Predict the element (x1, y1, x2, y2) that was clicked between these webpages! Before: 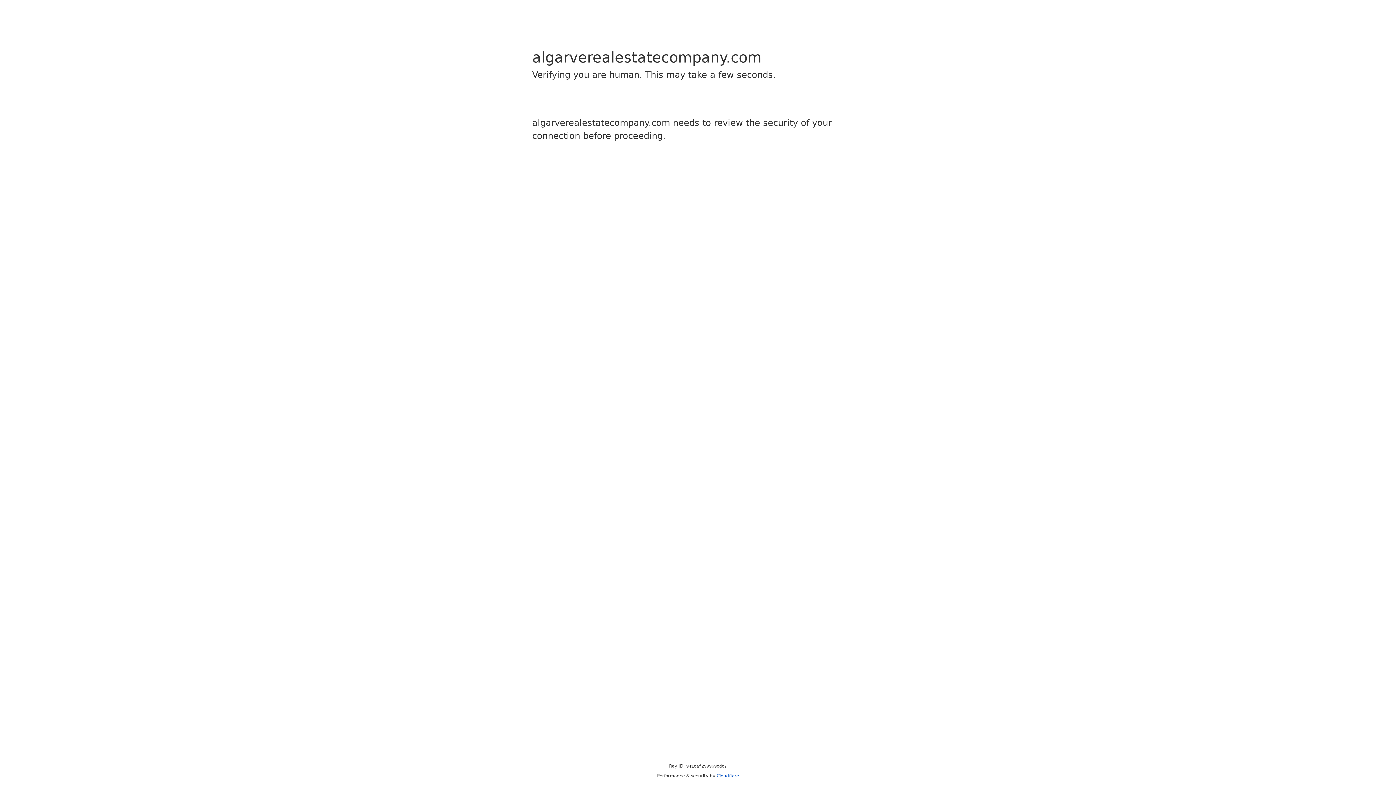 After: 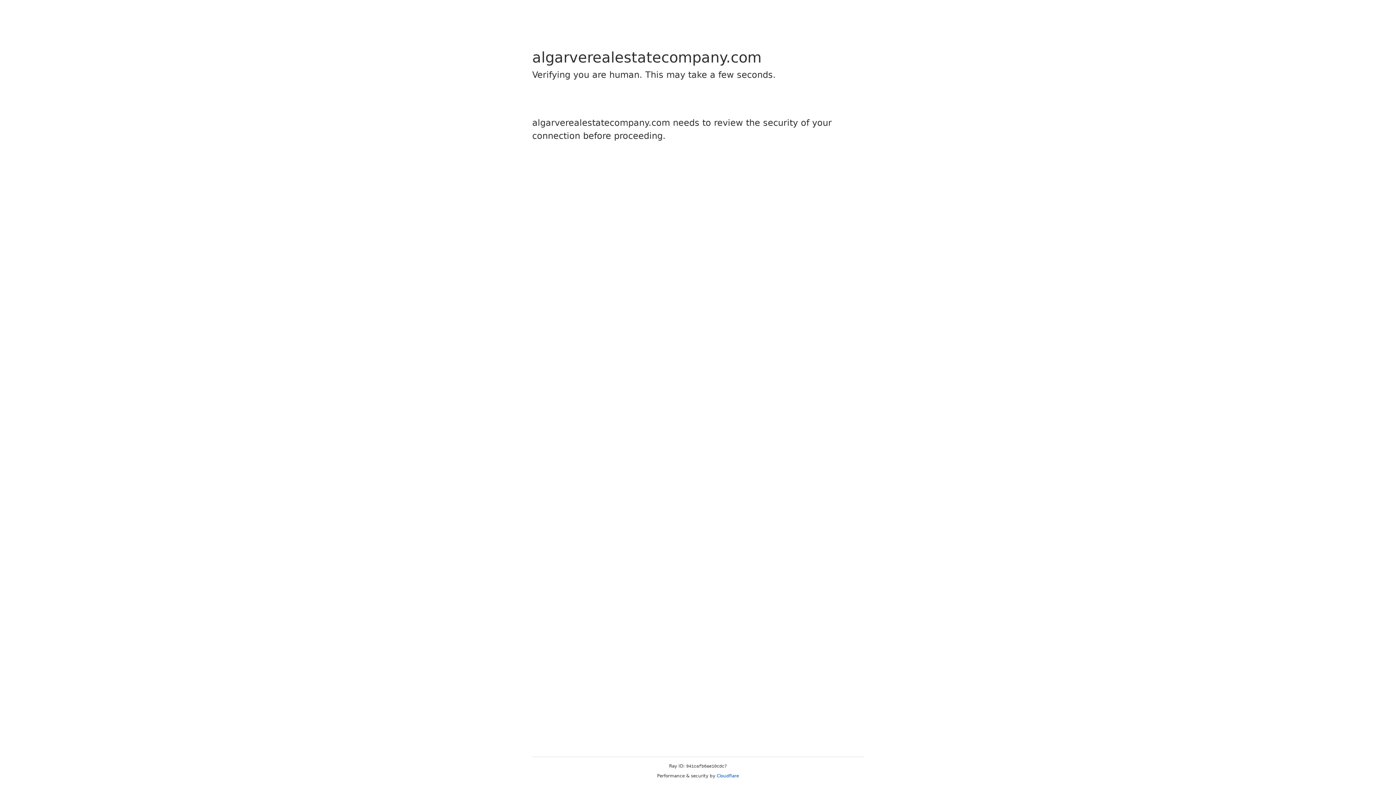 Action: bbox: (716, 773, 739, 778) label: Cloudflare